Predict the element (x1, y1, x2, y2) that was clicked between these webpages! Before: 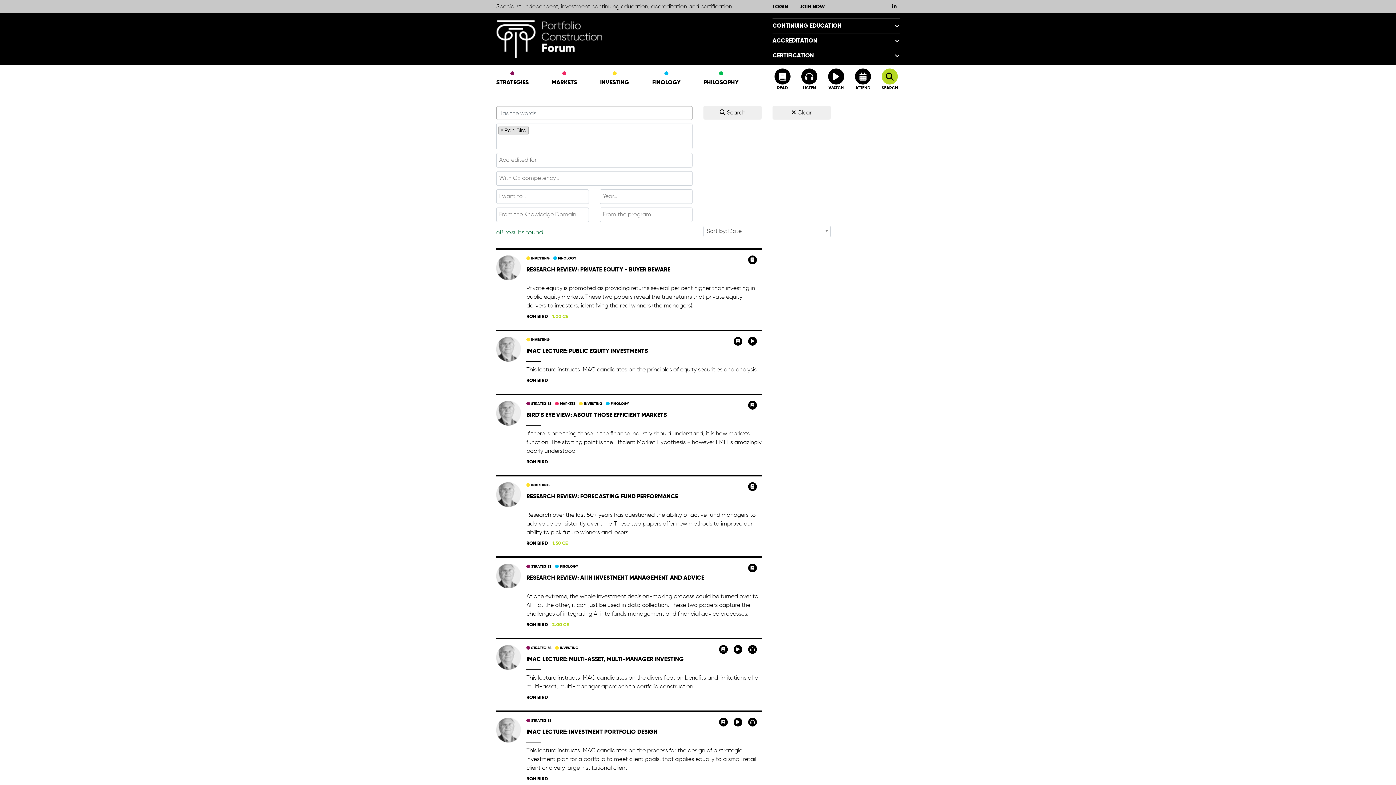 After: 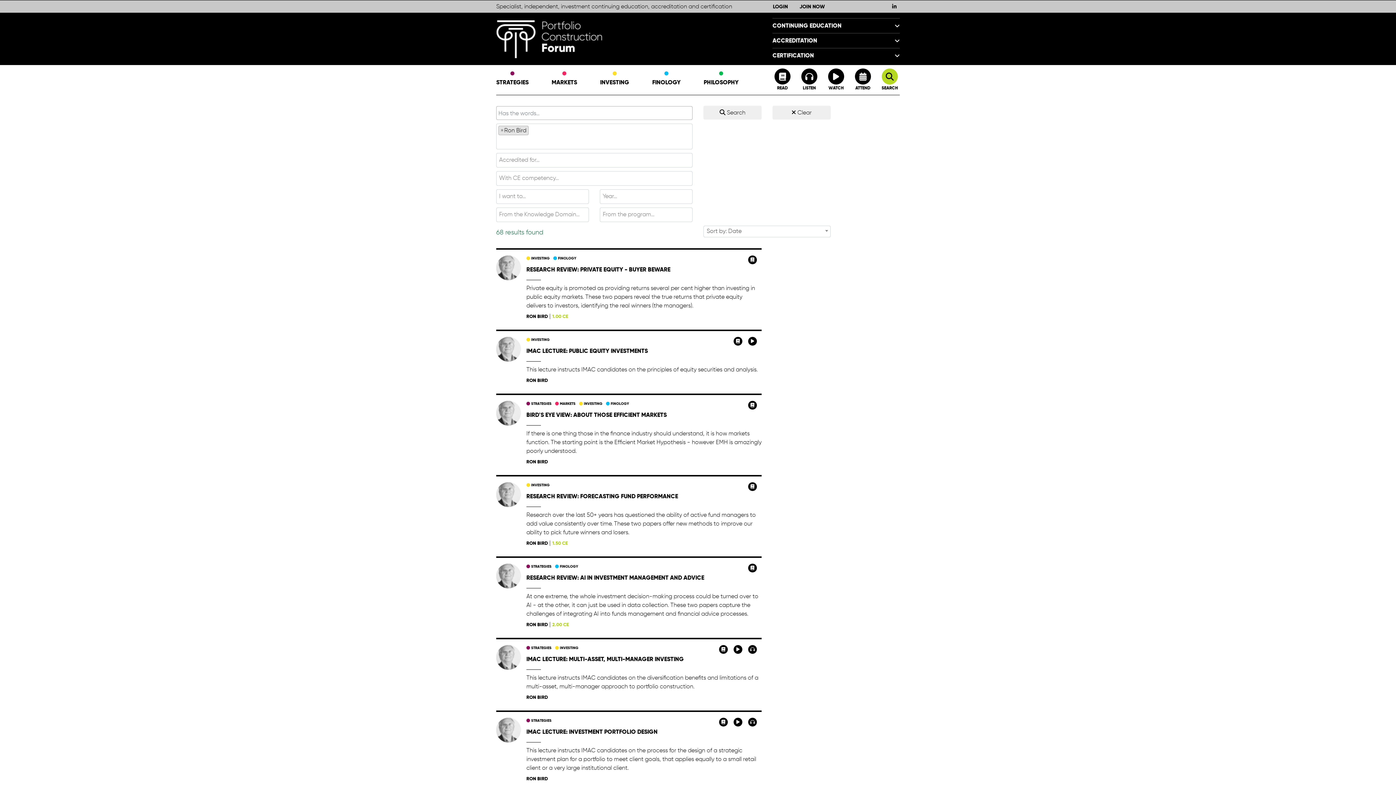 Action: label: RON BIRD bbox: (526, 776, 548, 782)